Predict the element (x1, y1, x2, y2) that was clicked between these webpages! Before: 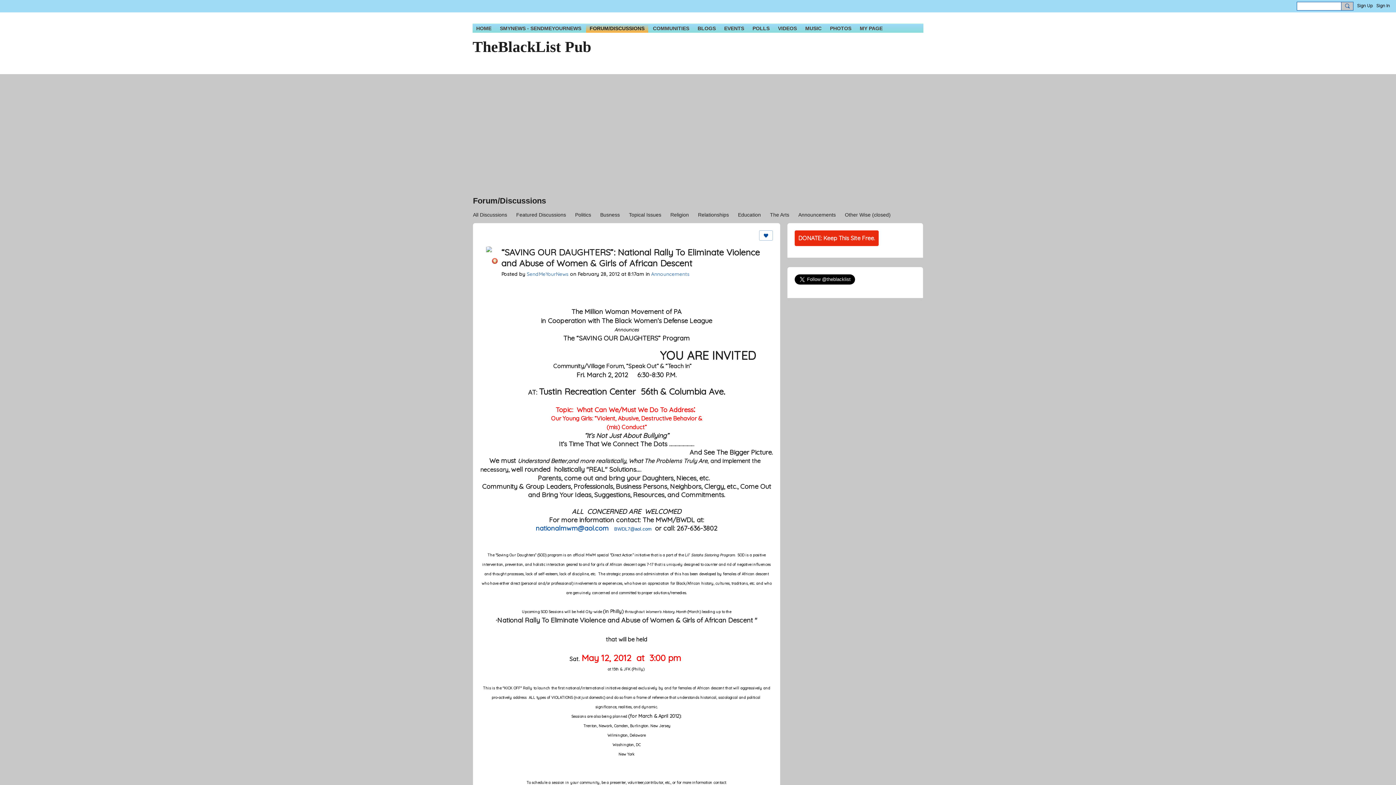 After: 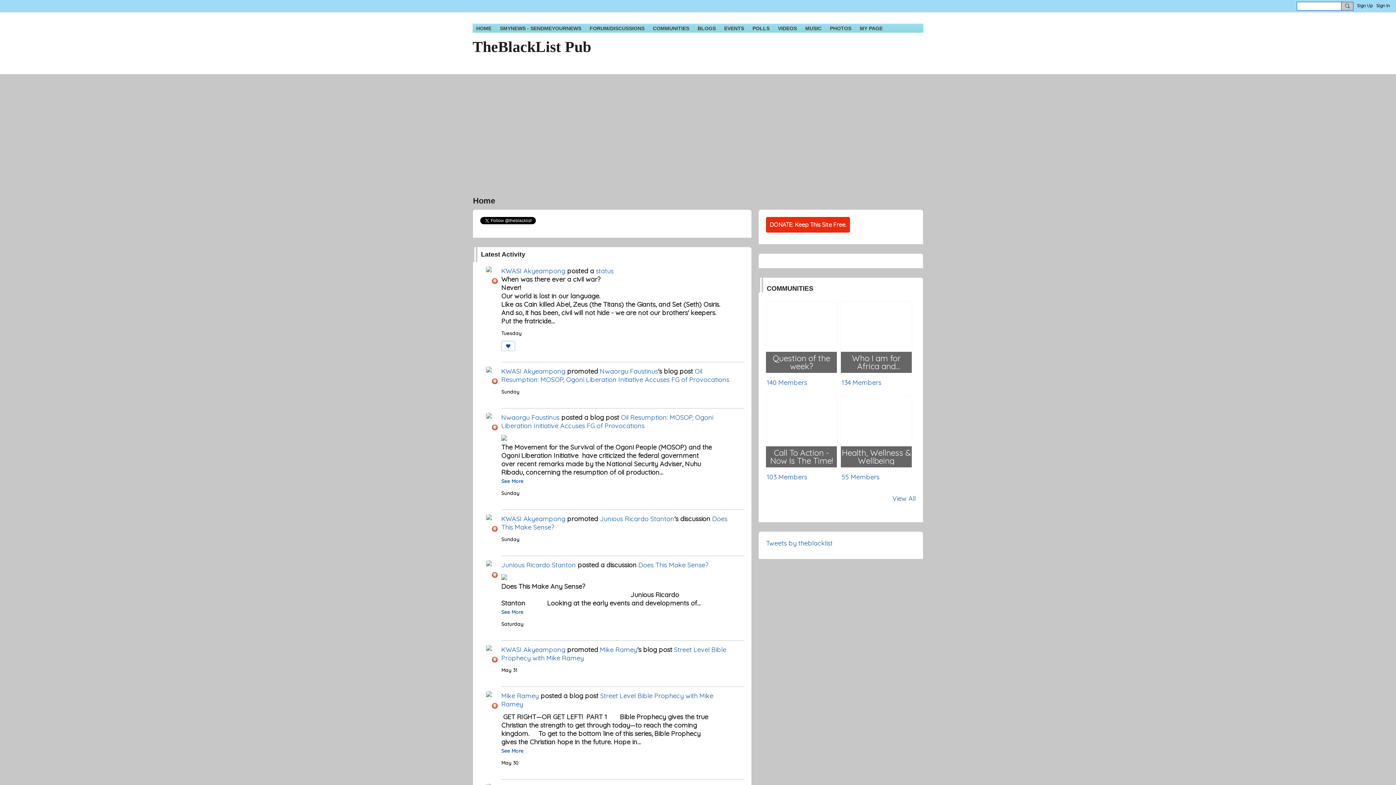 Action: bbox: (472, 24, 495, 32) label: HOME